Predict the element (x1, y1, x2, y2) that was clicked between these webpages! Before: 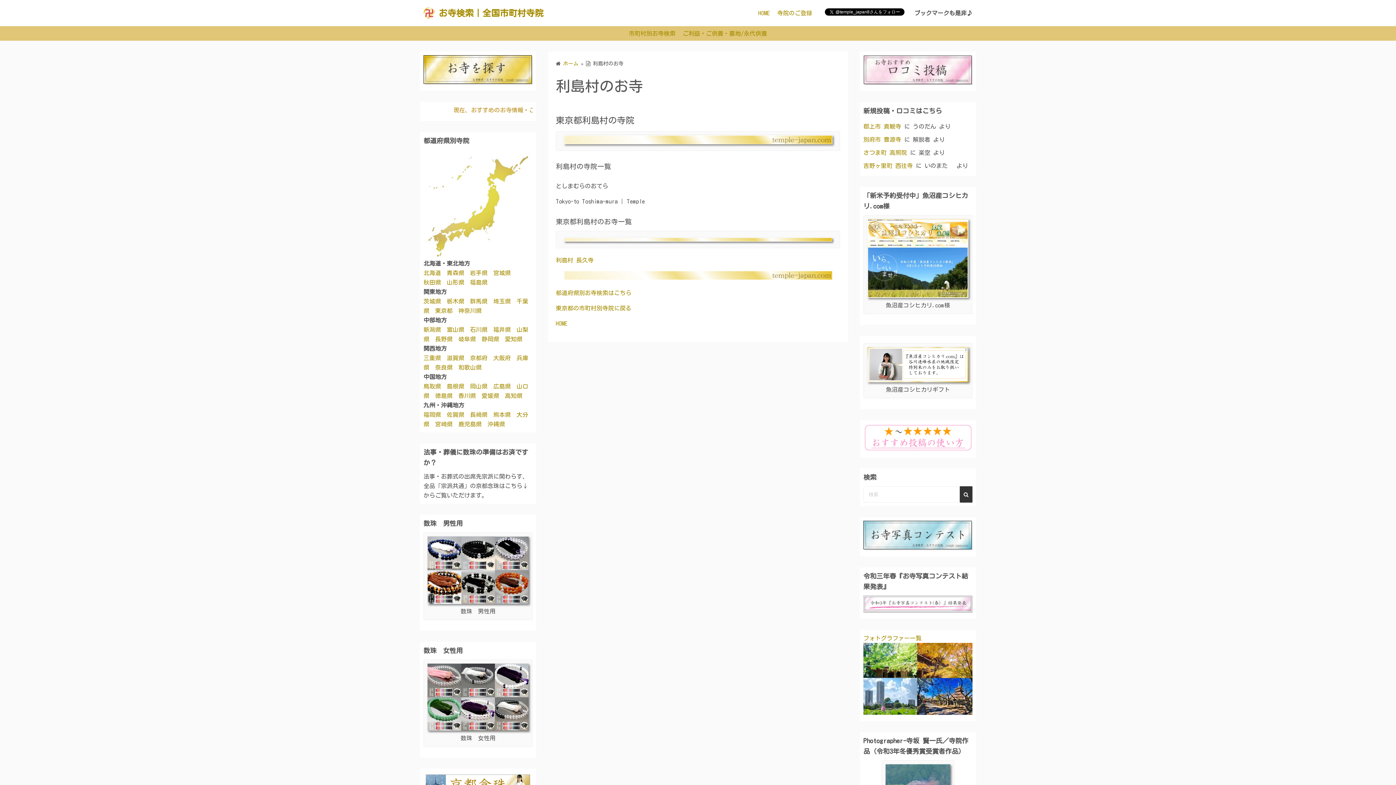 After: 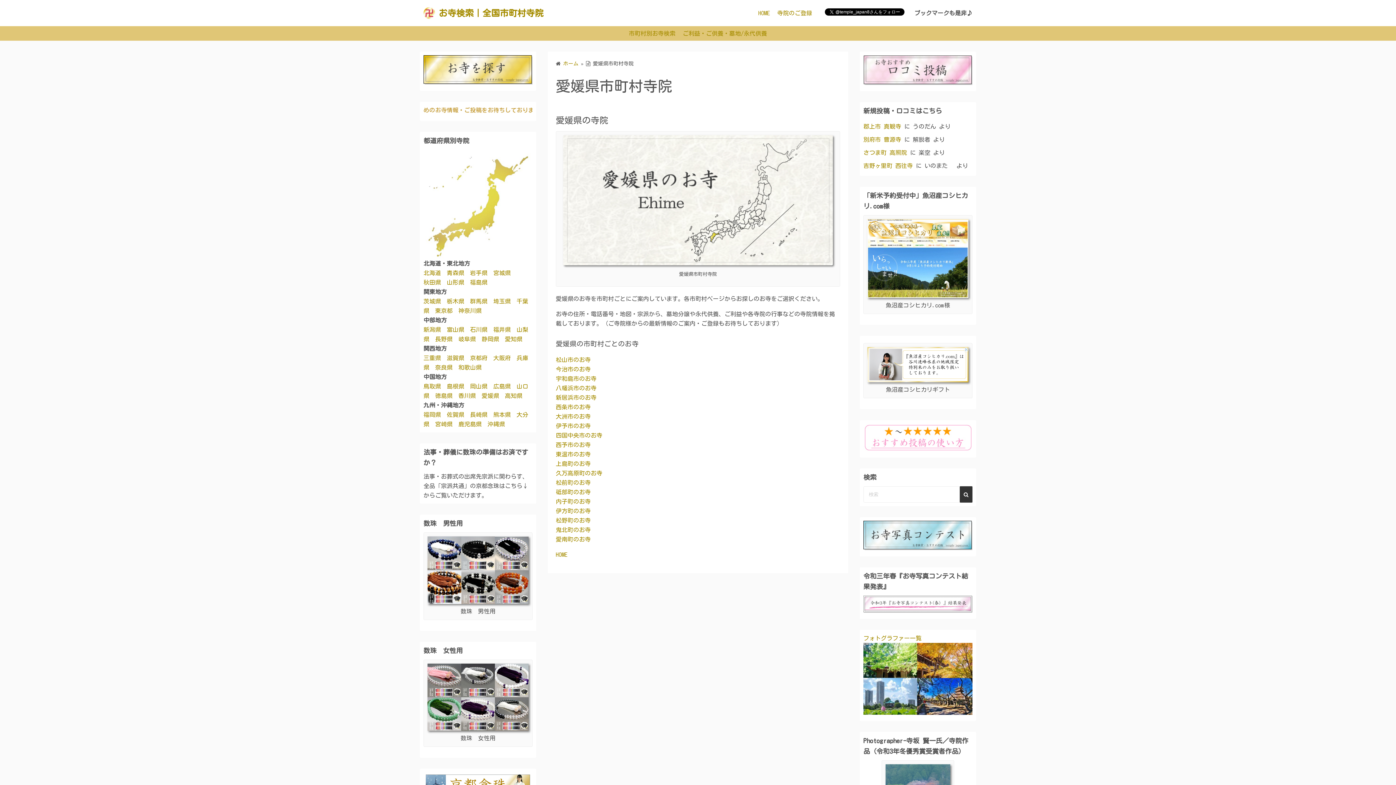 Action: label: 愛媛県 bbox: (481, 393, 499, 399)